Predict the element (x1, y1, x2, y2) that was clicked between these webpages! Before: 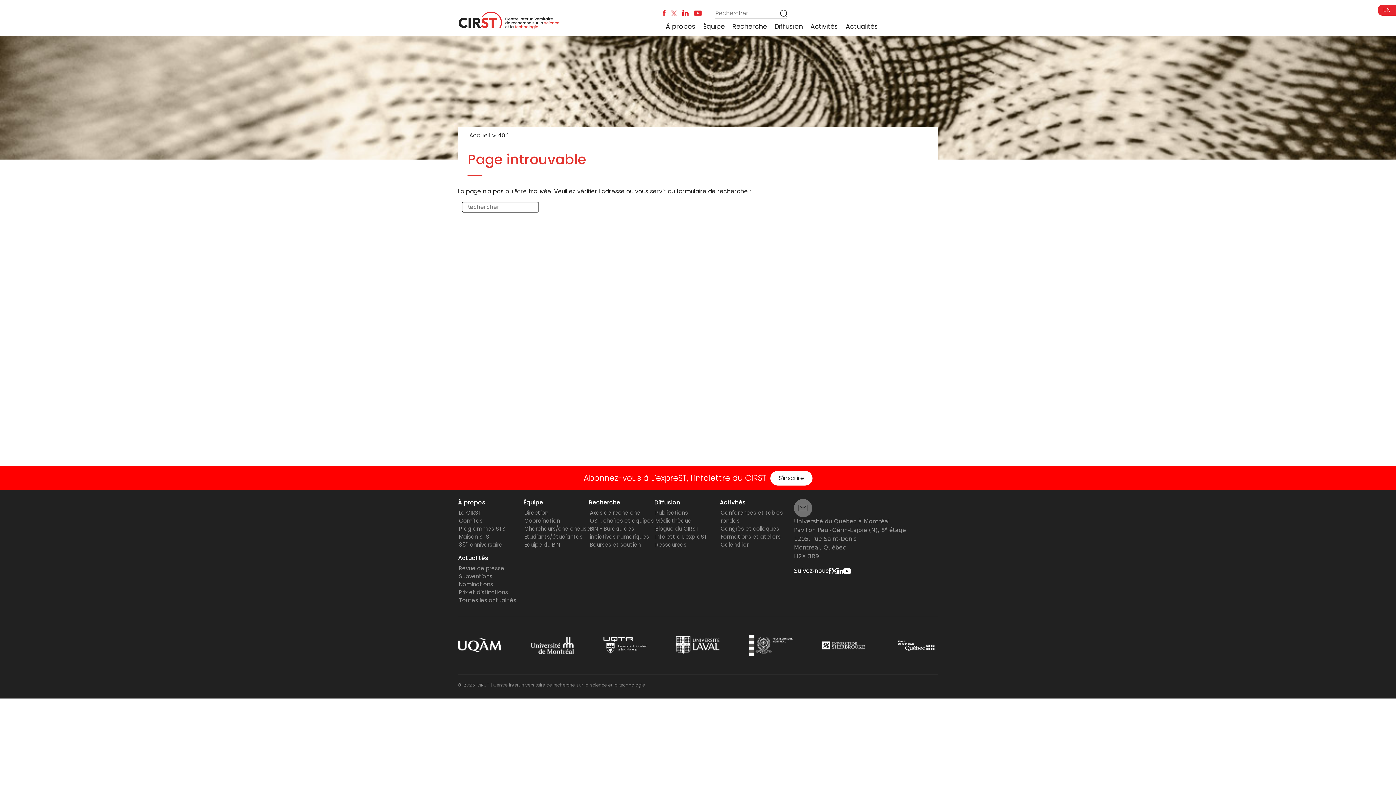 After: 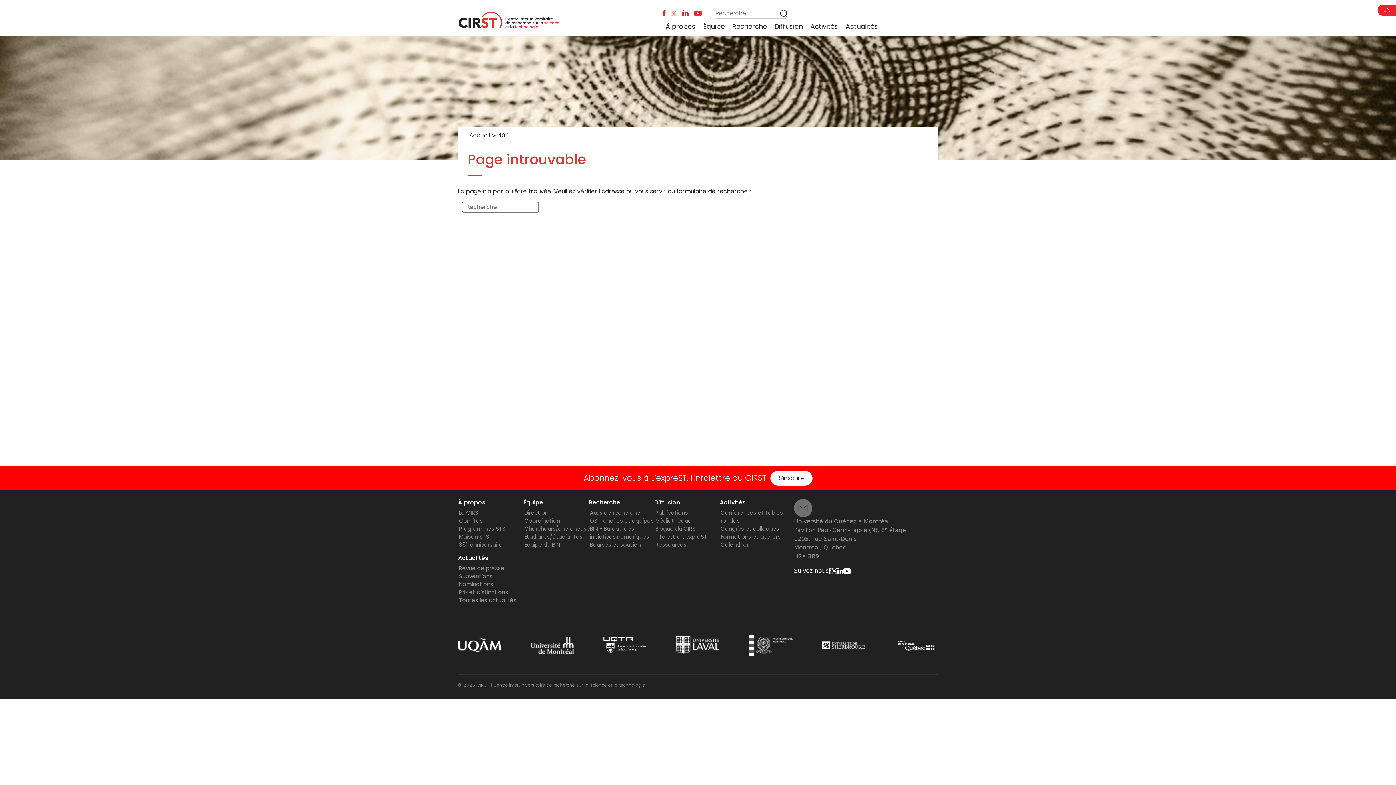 Action: bbox: (822, 642, 865, 648)